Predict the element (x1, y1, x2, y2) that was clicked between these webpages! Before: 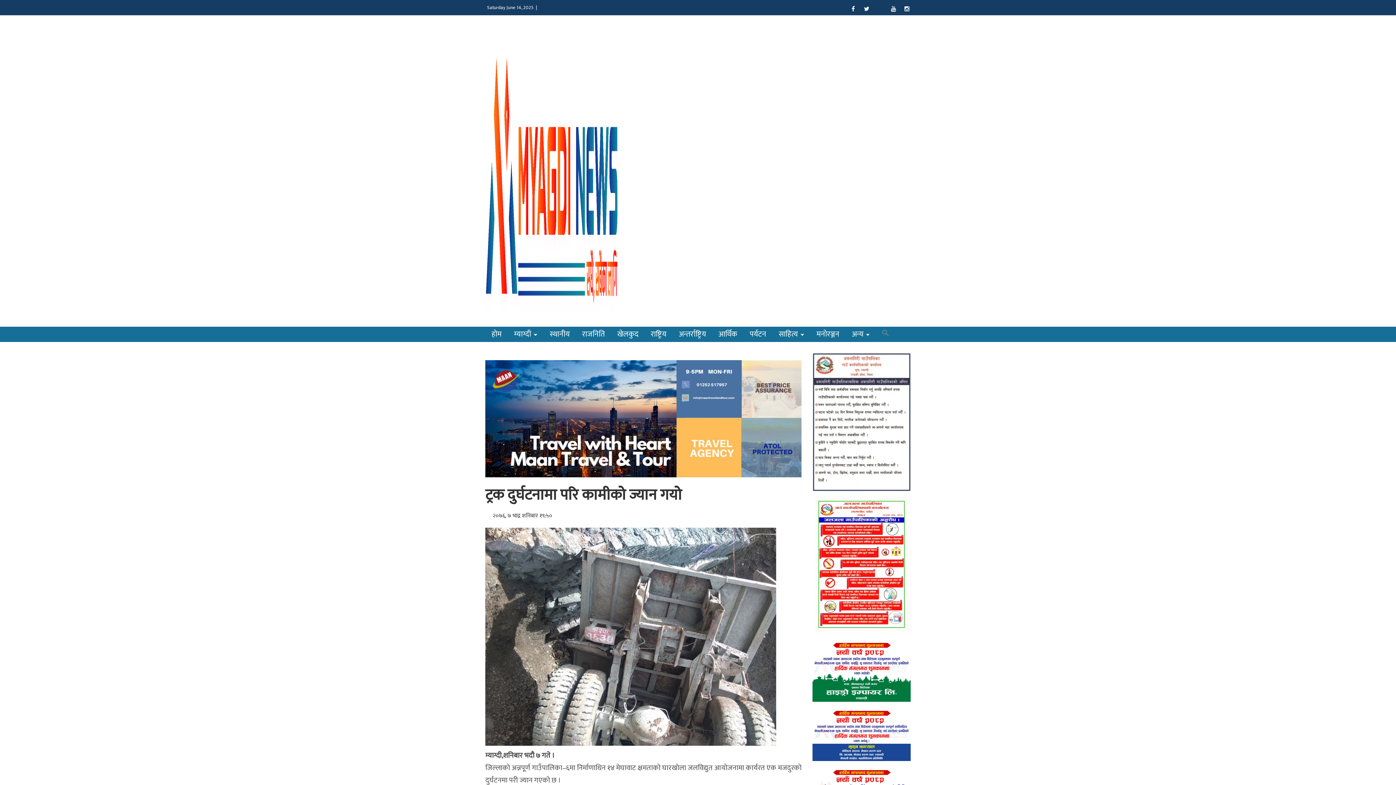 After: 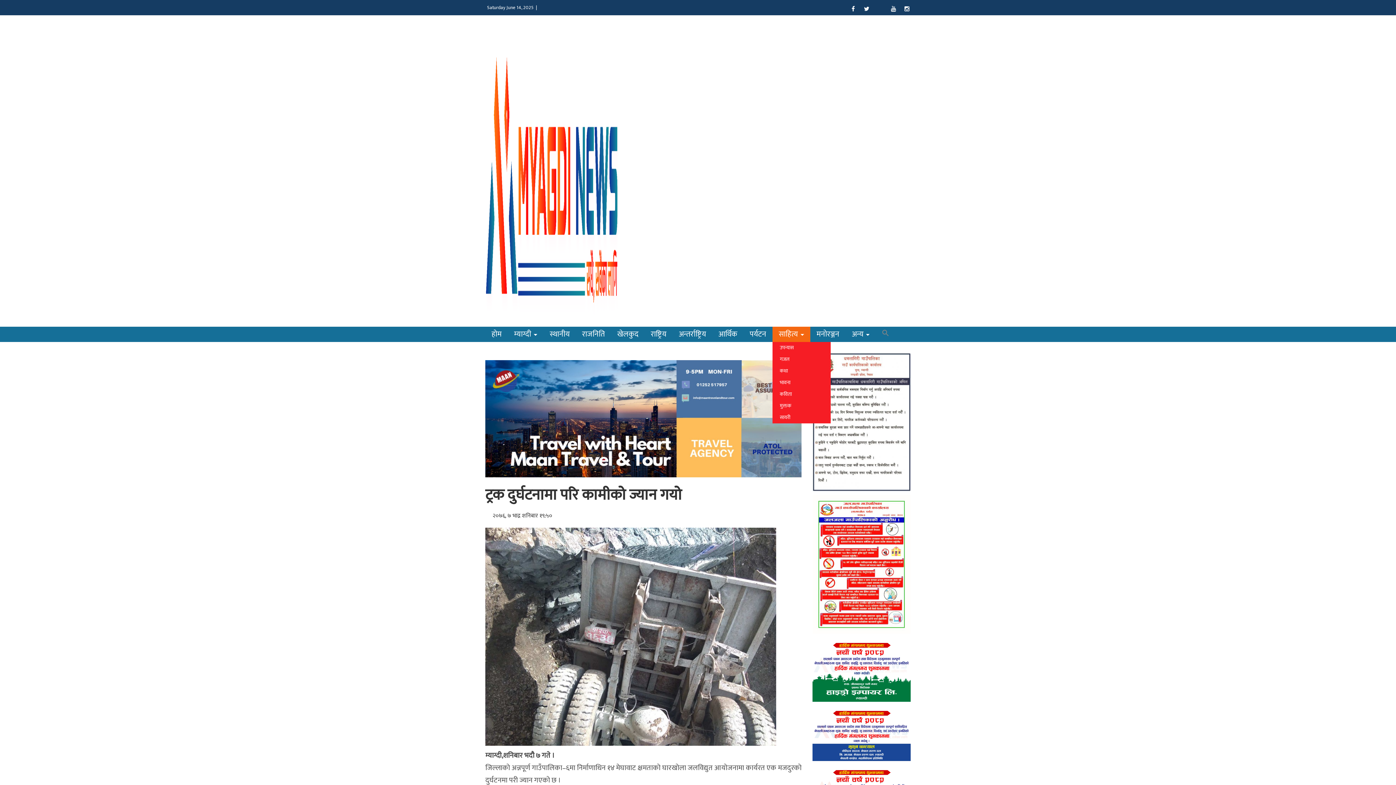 Action: bbox: (772, 326, 810, 342) label: साहित्य 